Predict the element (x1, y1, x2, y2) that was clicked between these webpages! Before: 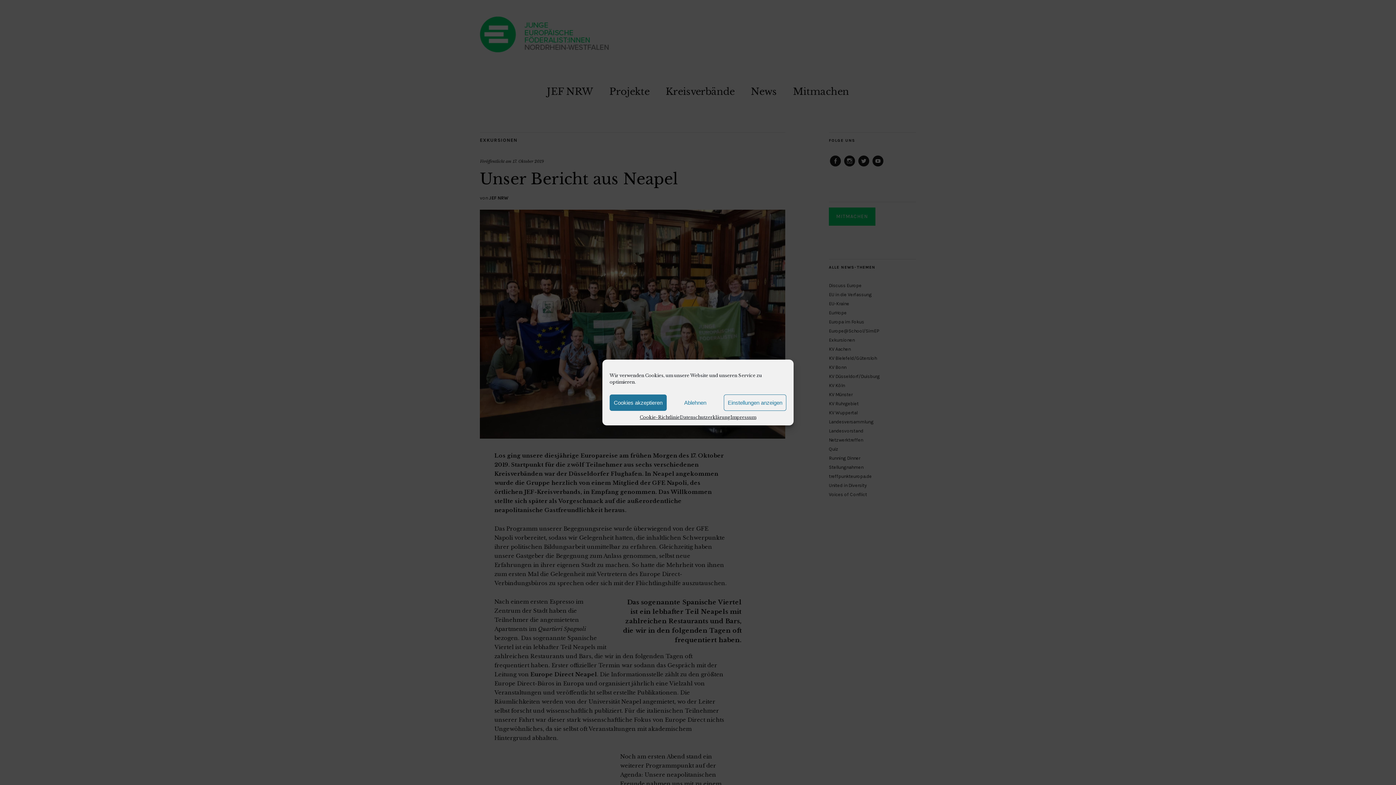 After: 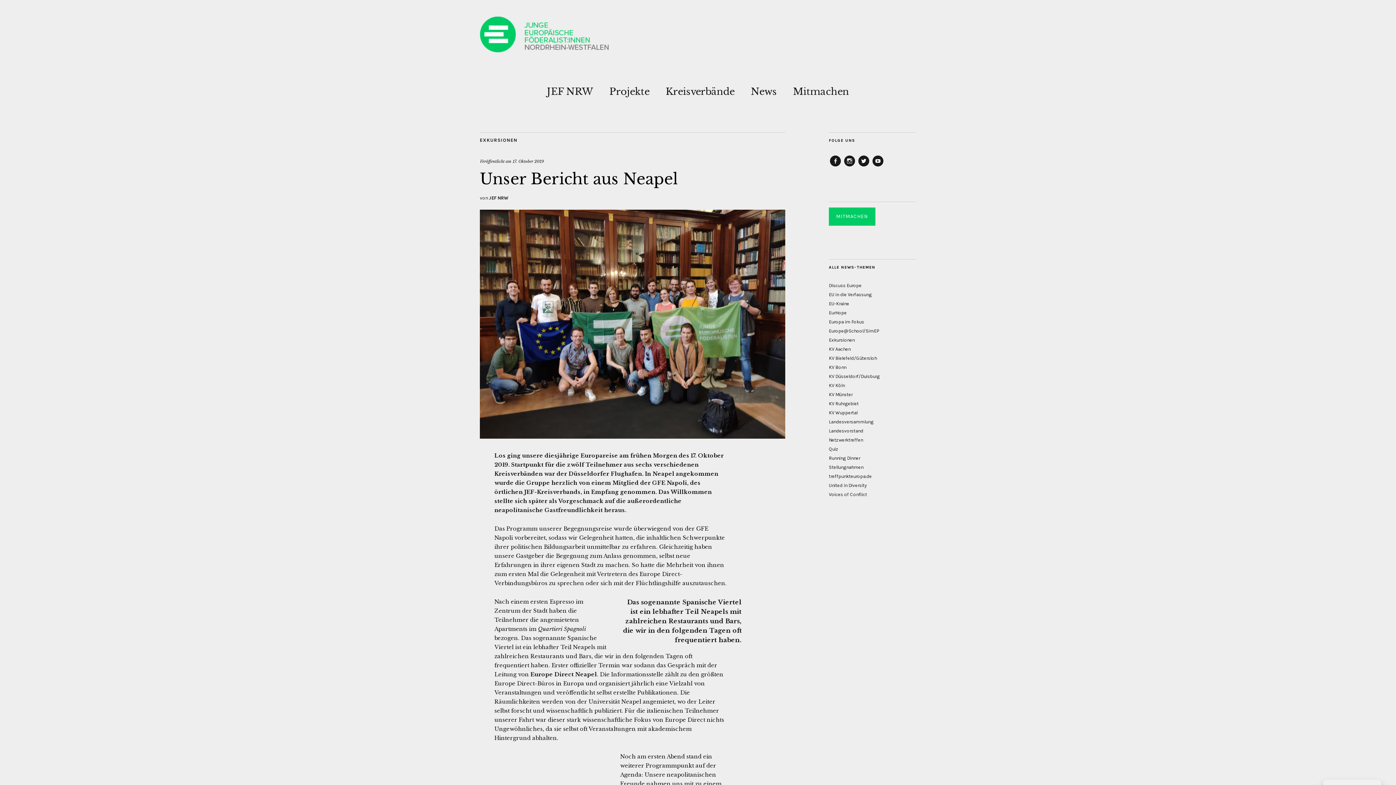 Action: bbox: (609, 394, 666, 411) label: Cookies akzeptieren